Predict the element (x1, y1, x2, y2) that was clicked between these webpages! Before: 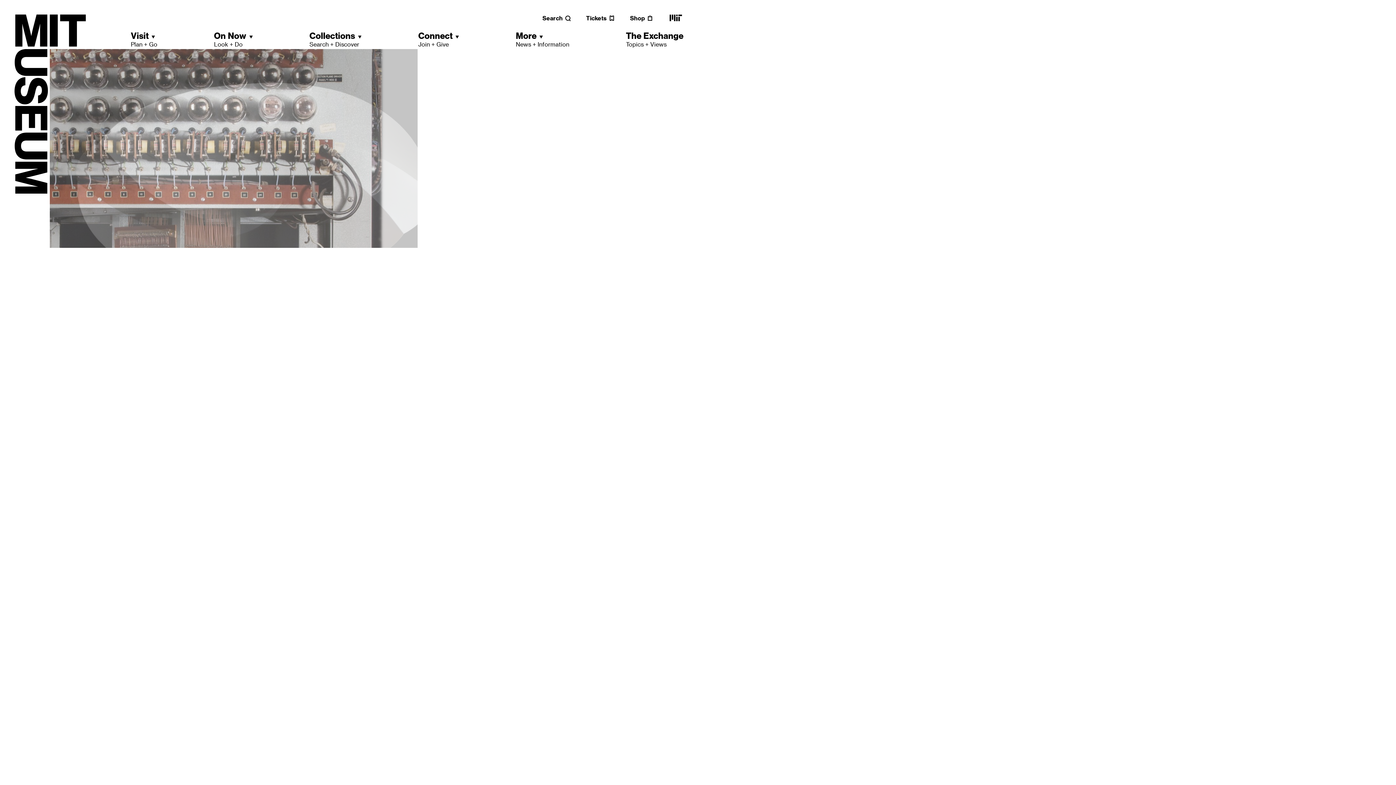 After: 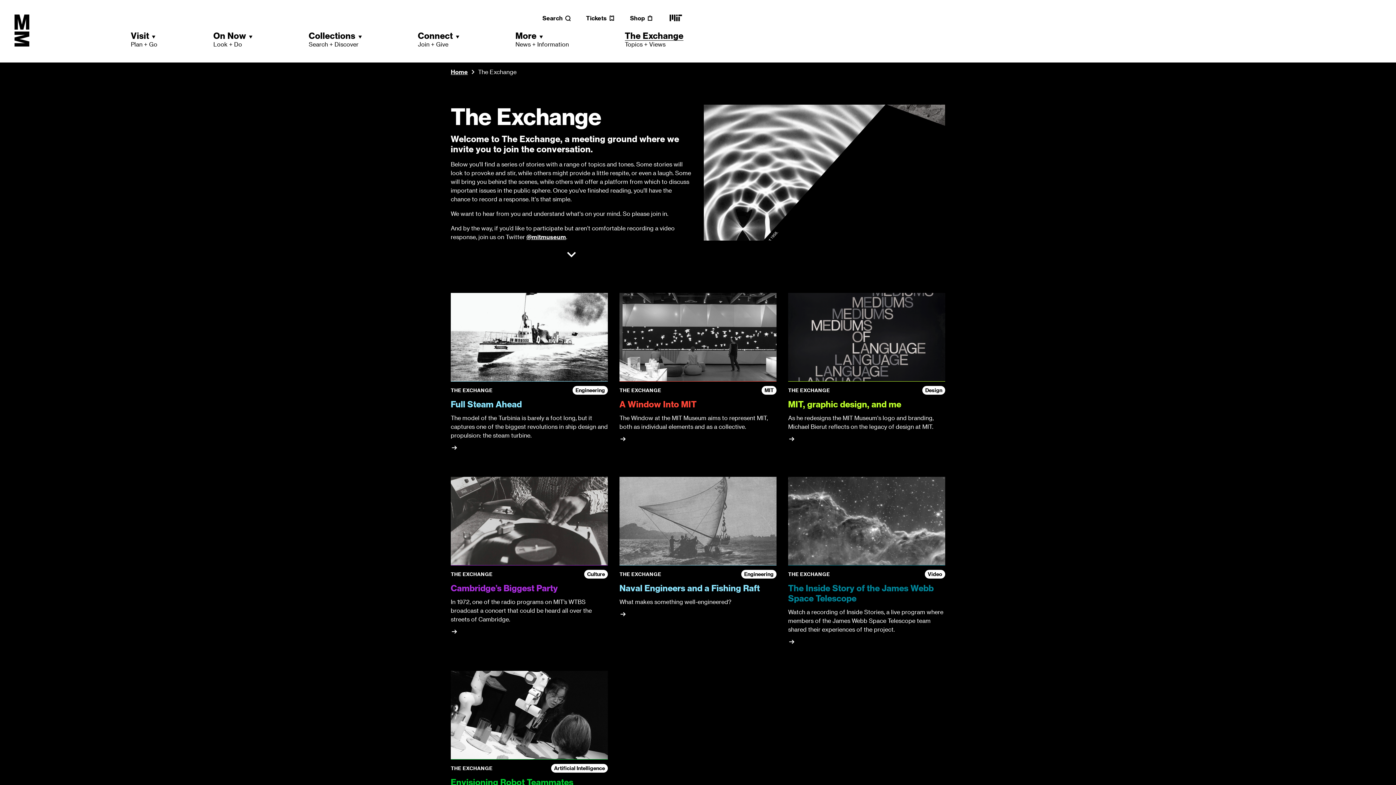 Action: bbox: (626, 30, 683, 48) label: The Exchange
Topics + Views